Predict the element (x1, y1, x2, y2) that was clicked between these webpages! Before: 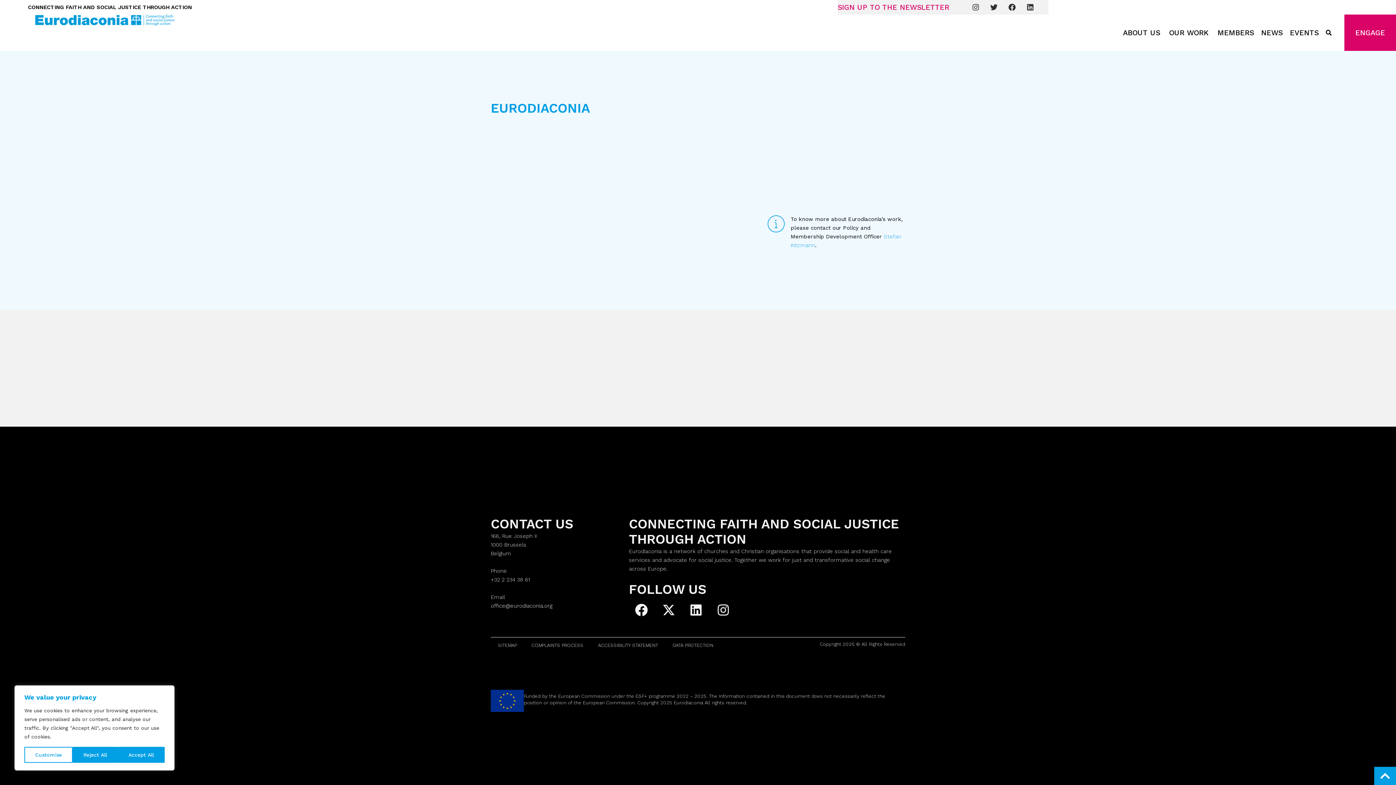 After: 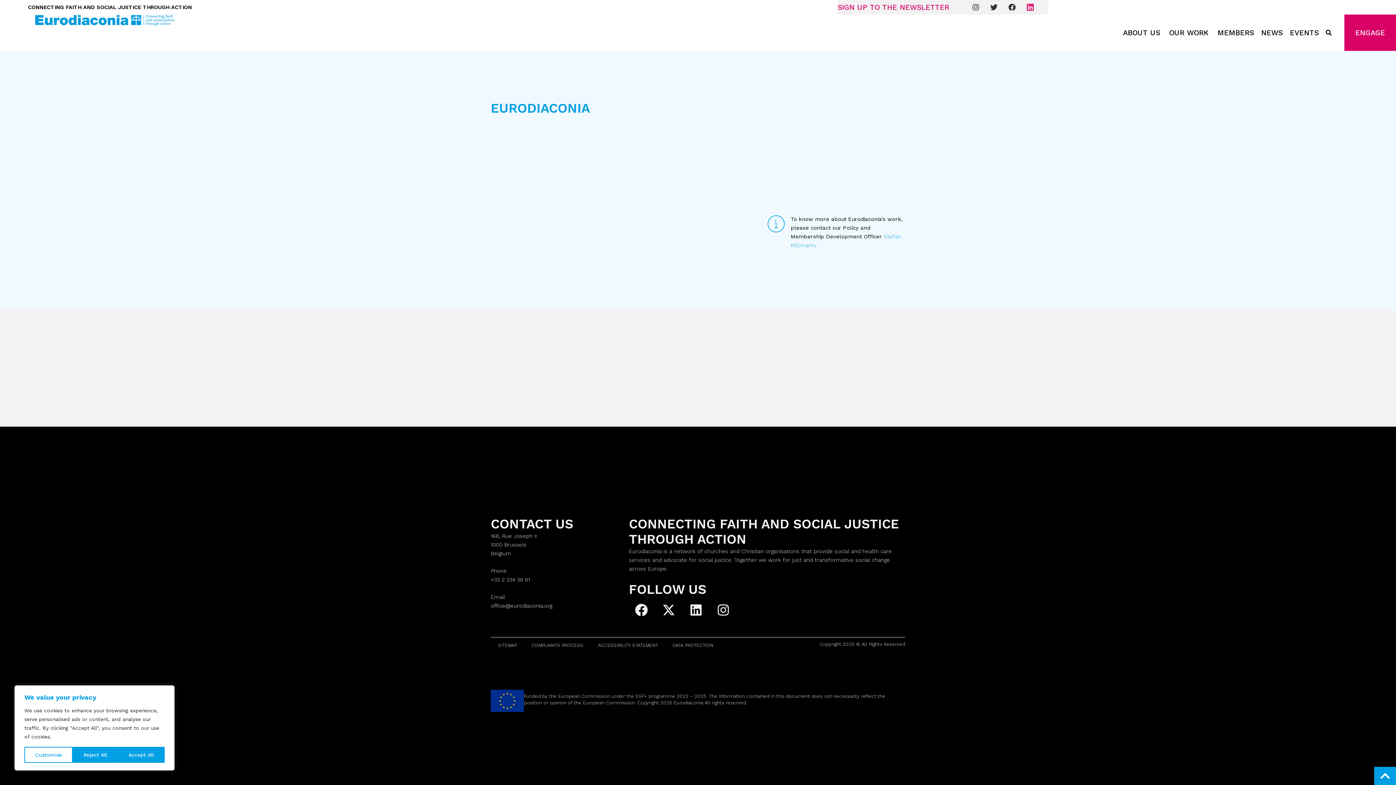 Action: label: Linkedin bbox: (1023, 0, 1037, 14)